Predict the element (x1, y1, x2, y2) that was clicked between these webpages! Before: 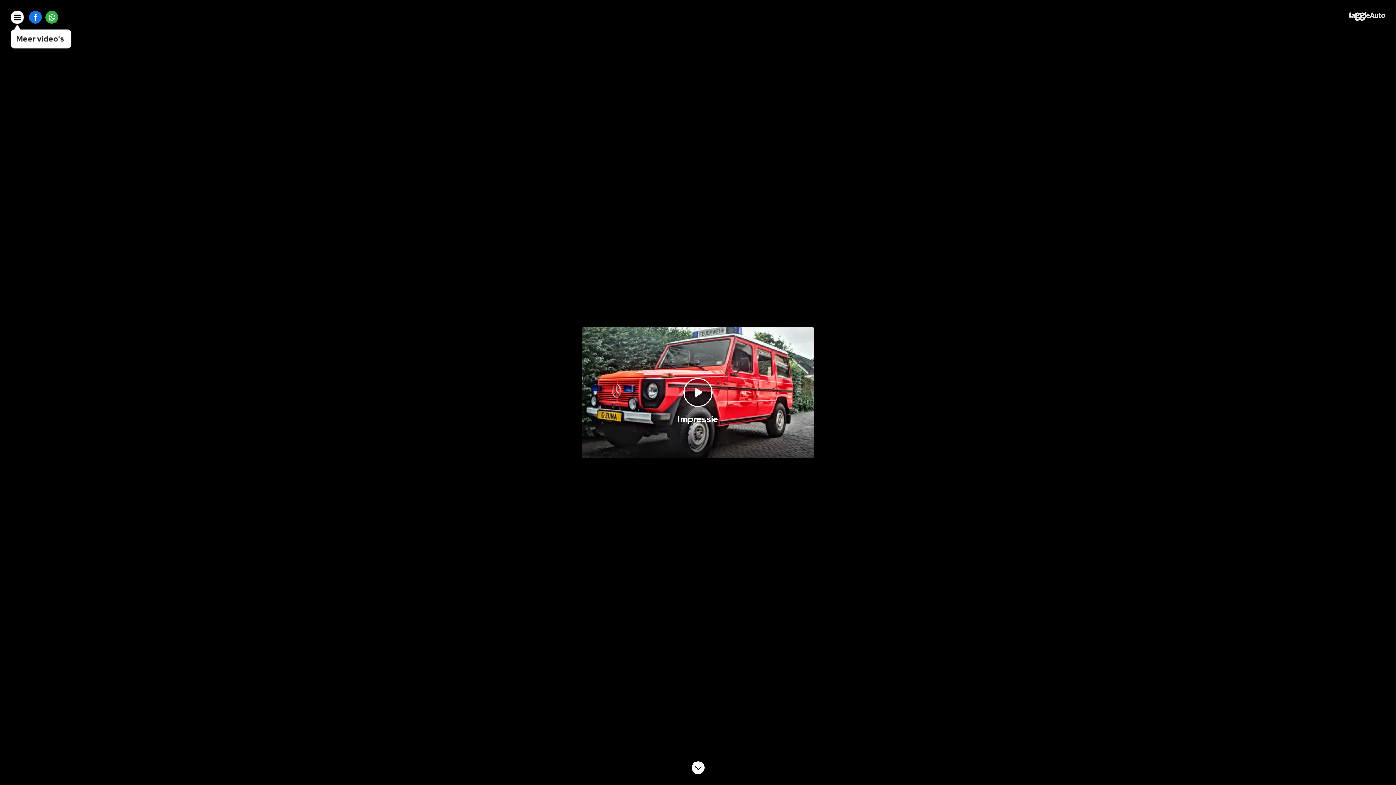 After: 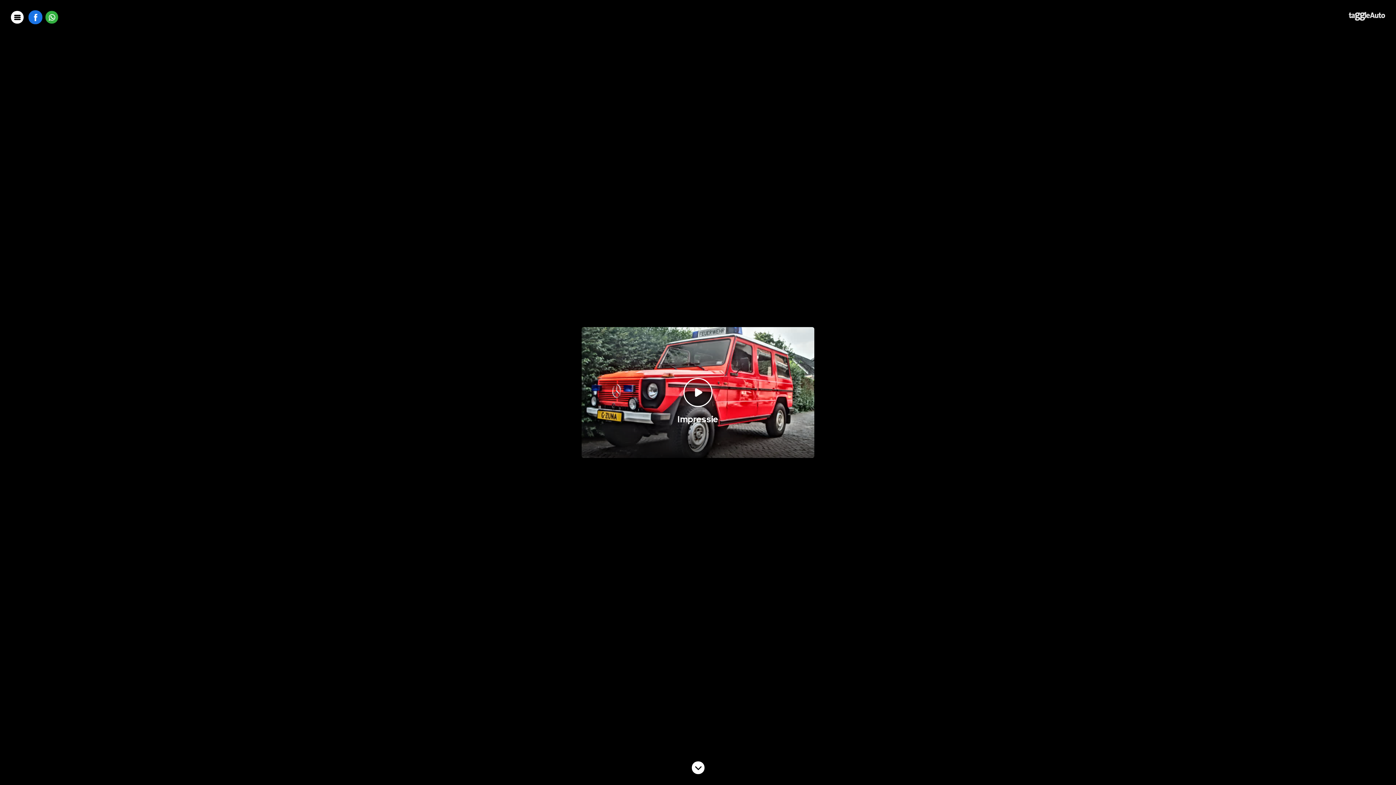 Action: bbox: (29, 10, 41, 23)